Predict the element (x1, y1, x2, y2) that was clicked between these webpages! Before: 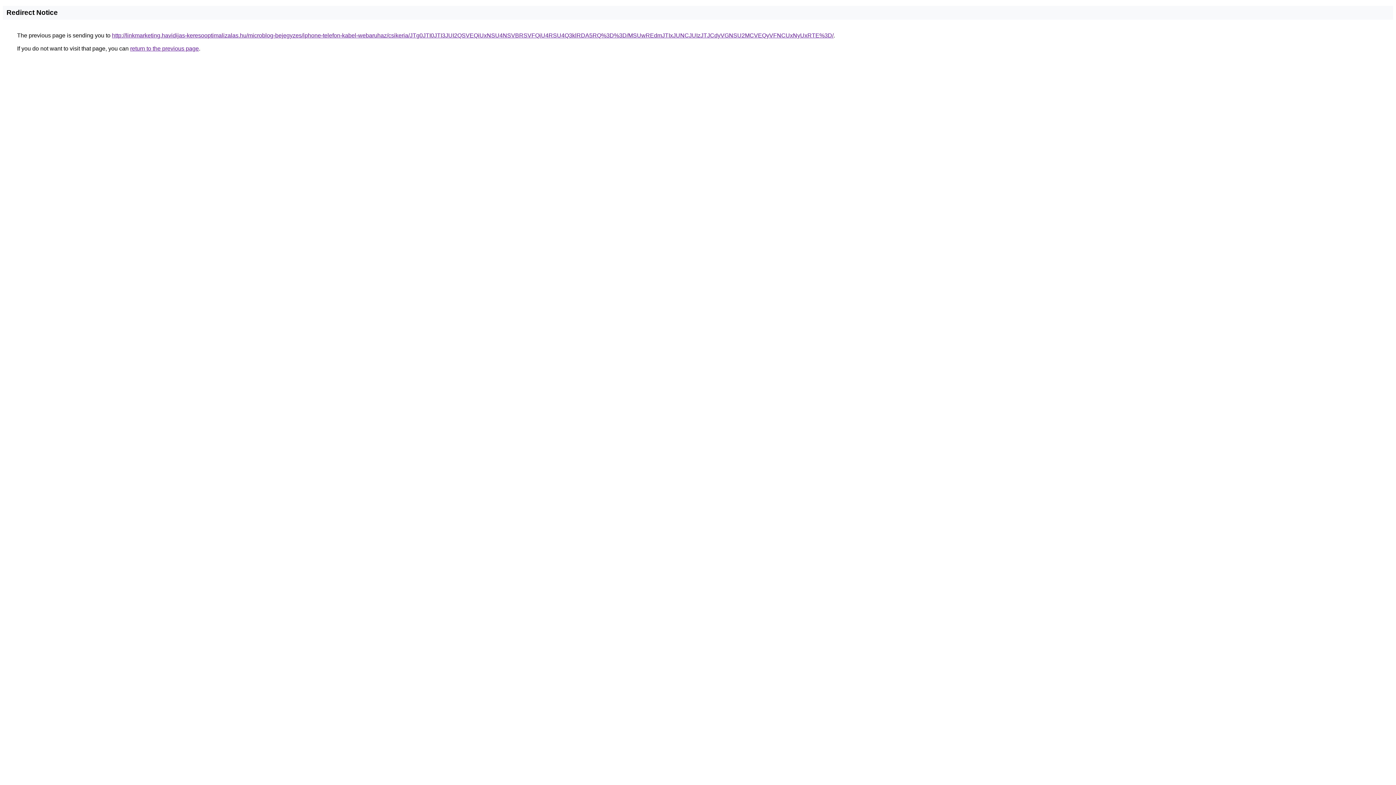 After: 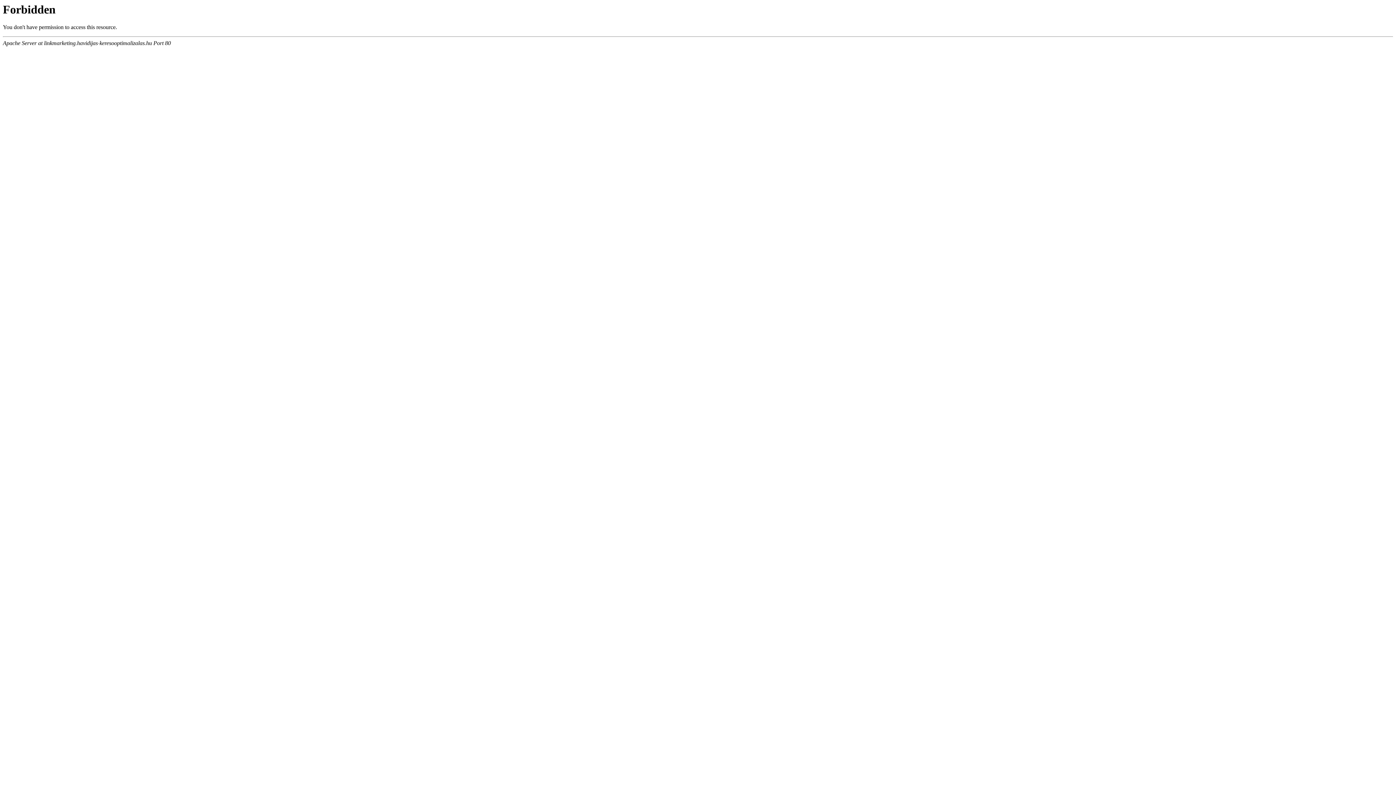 Action: label: http://linkmarketing.havidijas-keresooptimalizalas.hu/microblog-bejegyzes/iphone-telefon-kabel-webaruhaz/csikeria/JTg0JTI0JTI3JUI2QSVEQiUxNSU4NSVBRSVFQiU4RSU4Q3klRDA5RQ%3D%3D/MSUwREdmJTIxJUNCJUIzJTJCdyVGNSU2MCVEQyVFNCUxNyUxRTE%3D/ bbox: (112, 32, 833, 38)